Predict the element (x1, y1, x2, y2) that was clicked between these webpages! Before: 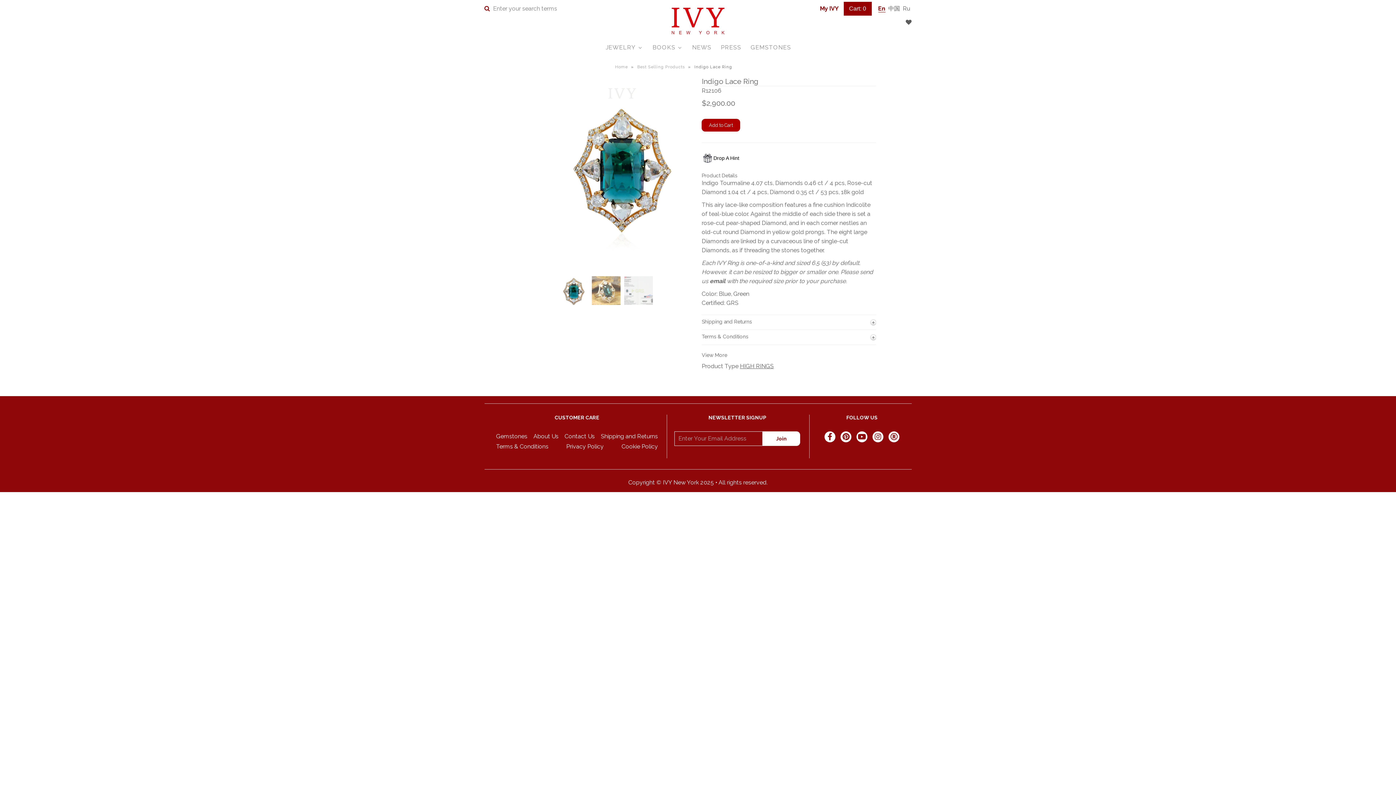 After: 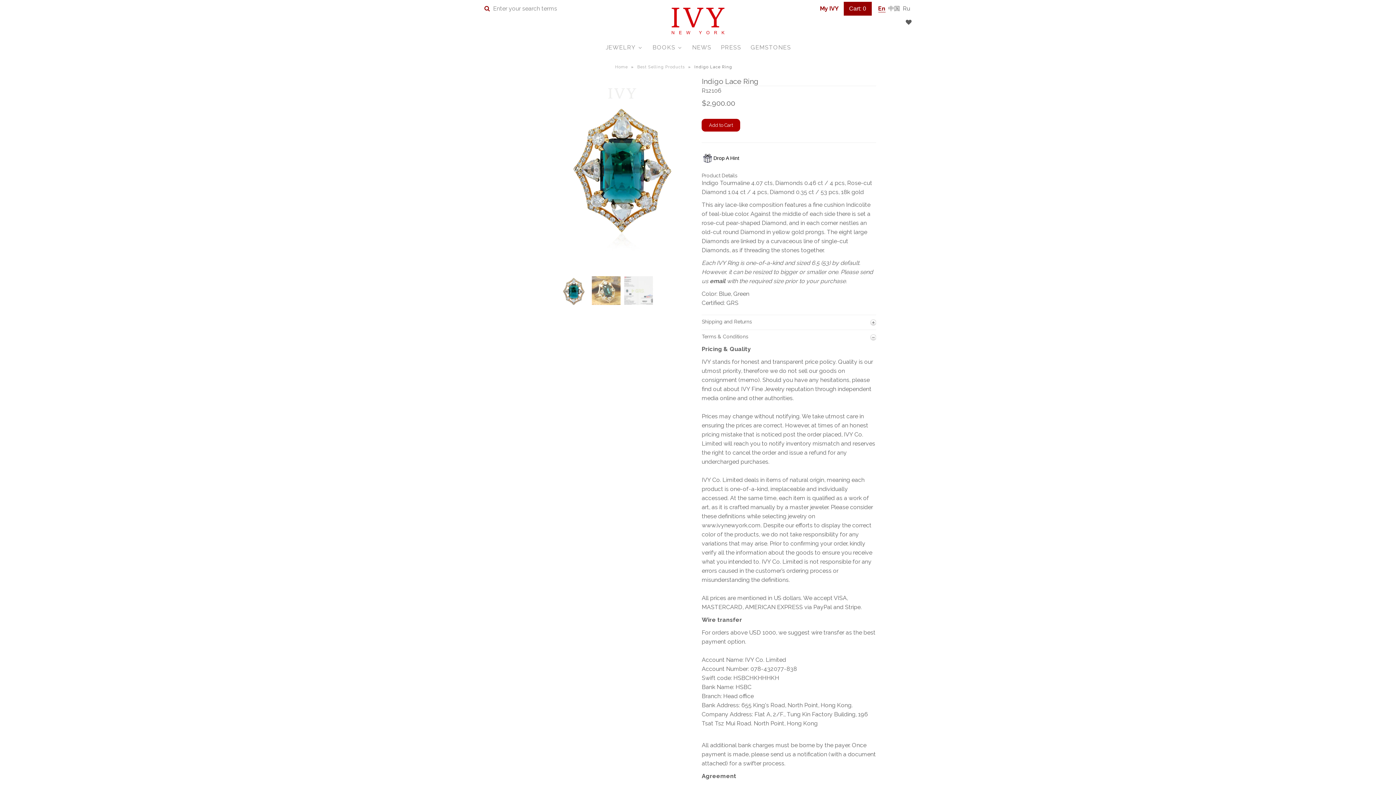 Action: label: Terms & Conditions bbox: (701, 330, 876, 344)